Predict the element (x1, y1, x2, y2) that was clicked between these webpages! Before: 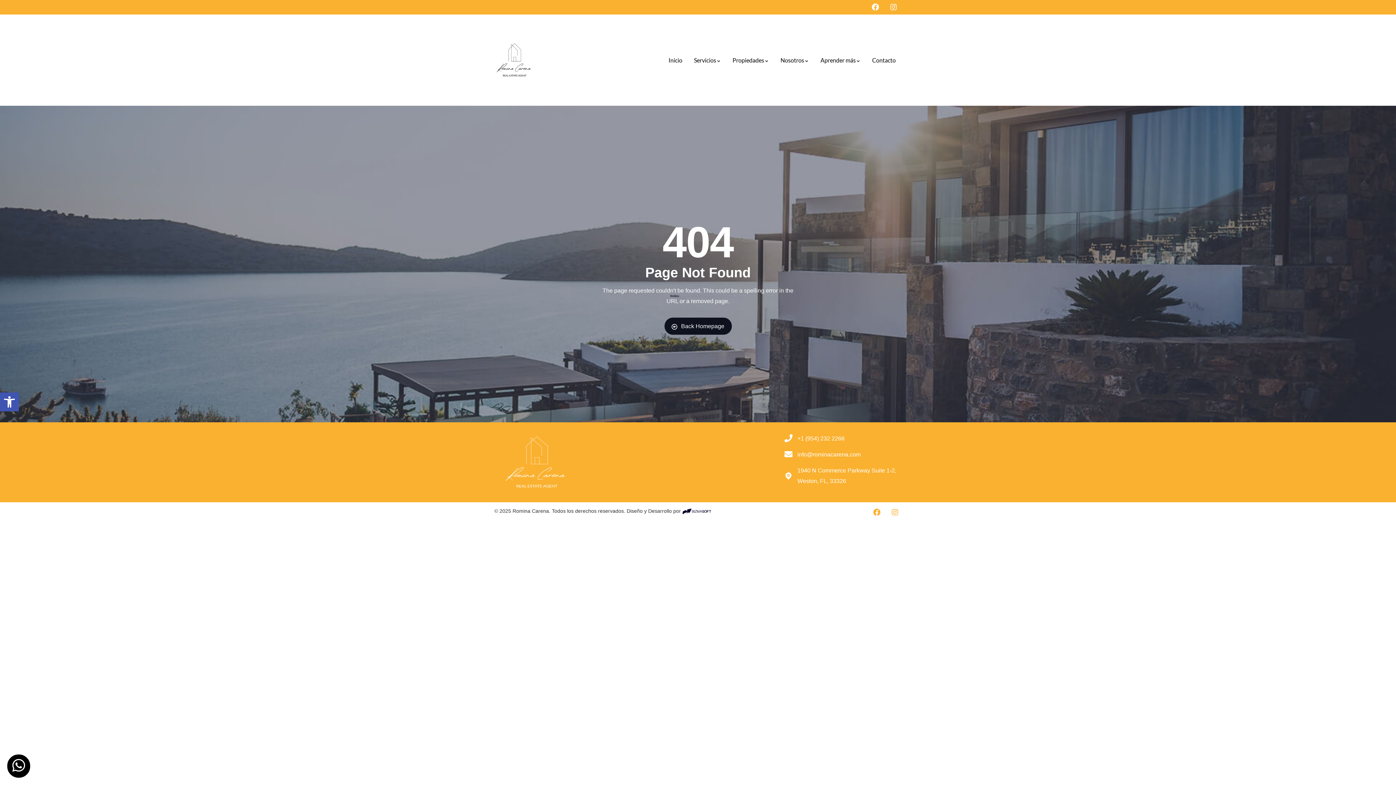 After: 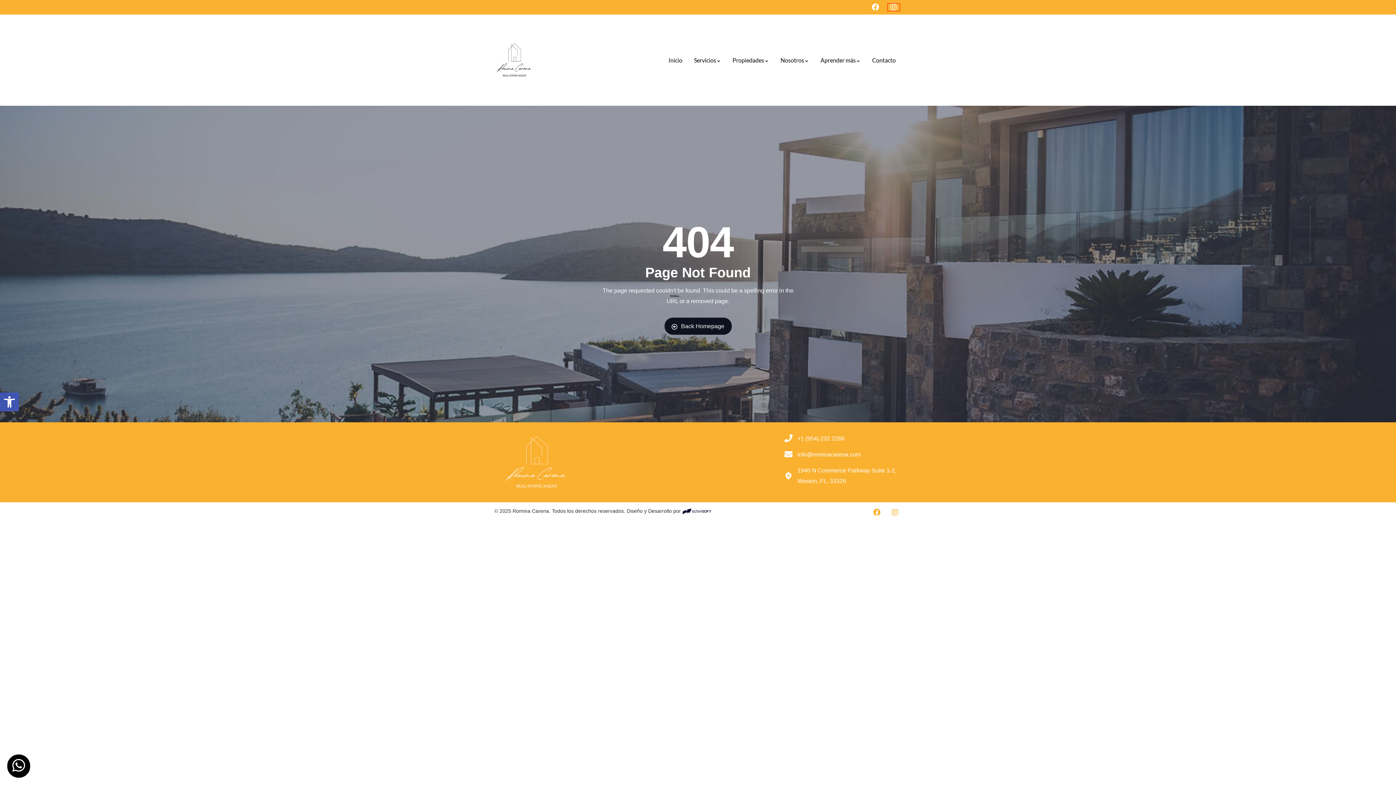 Action: bbox: (888, 3, 900, 10)